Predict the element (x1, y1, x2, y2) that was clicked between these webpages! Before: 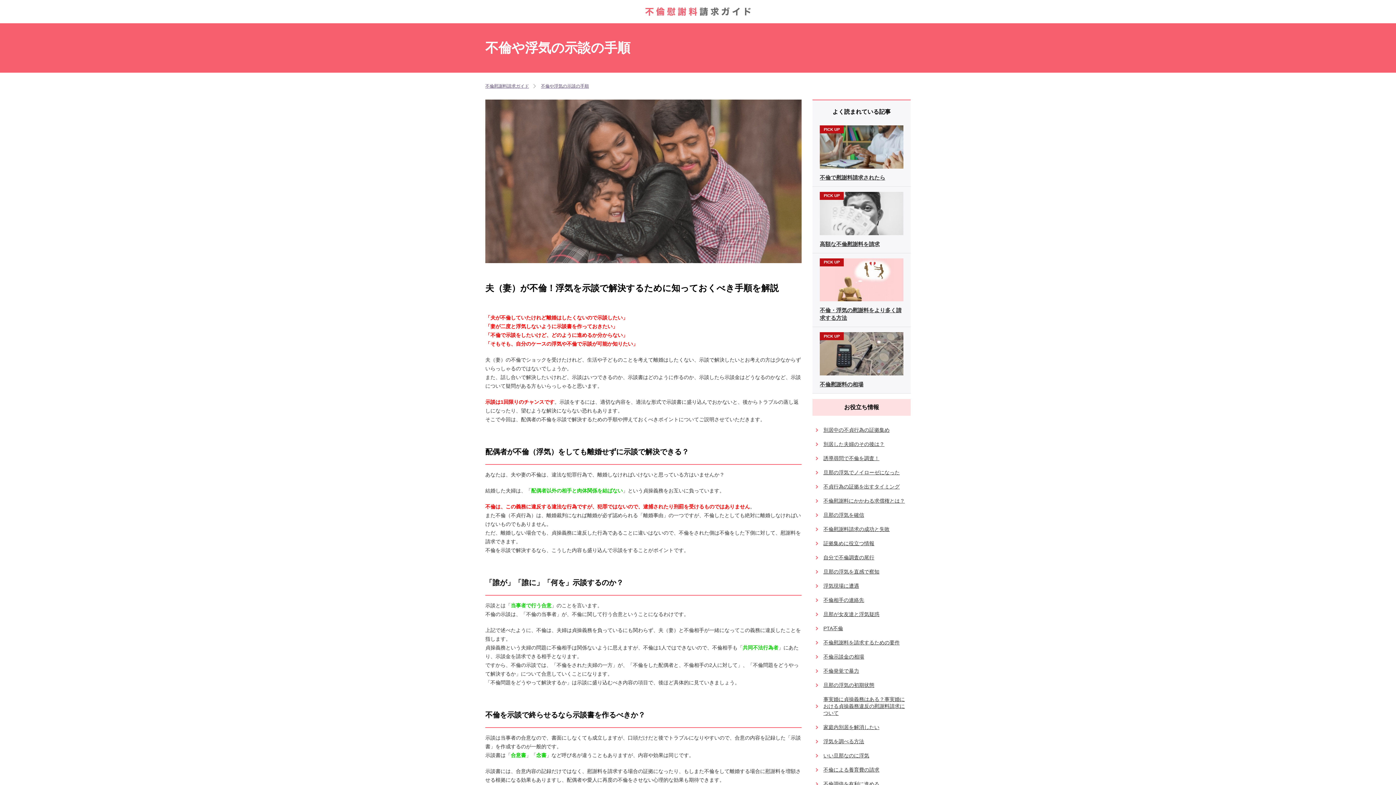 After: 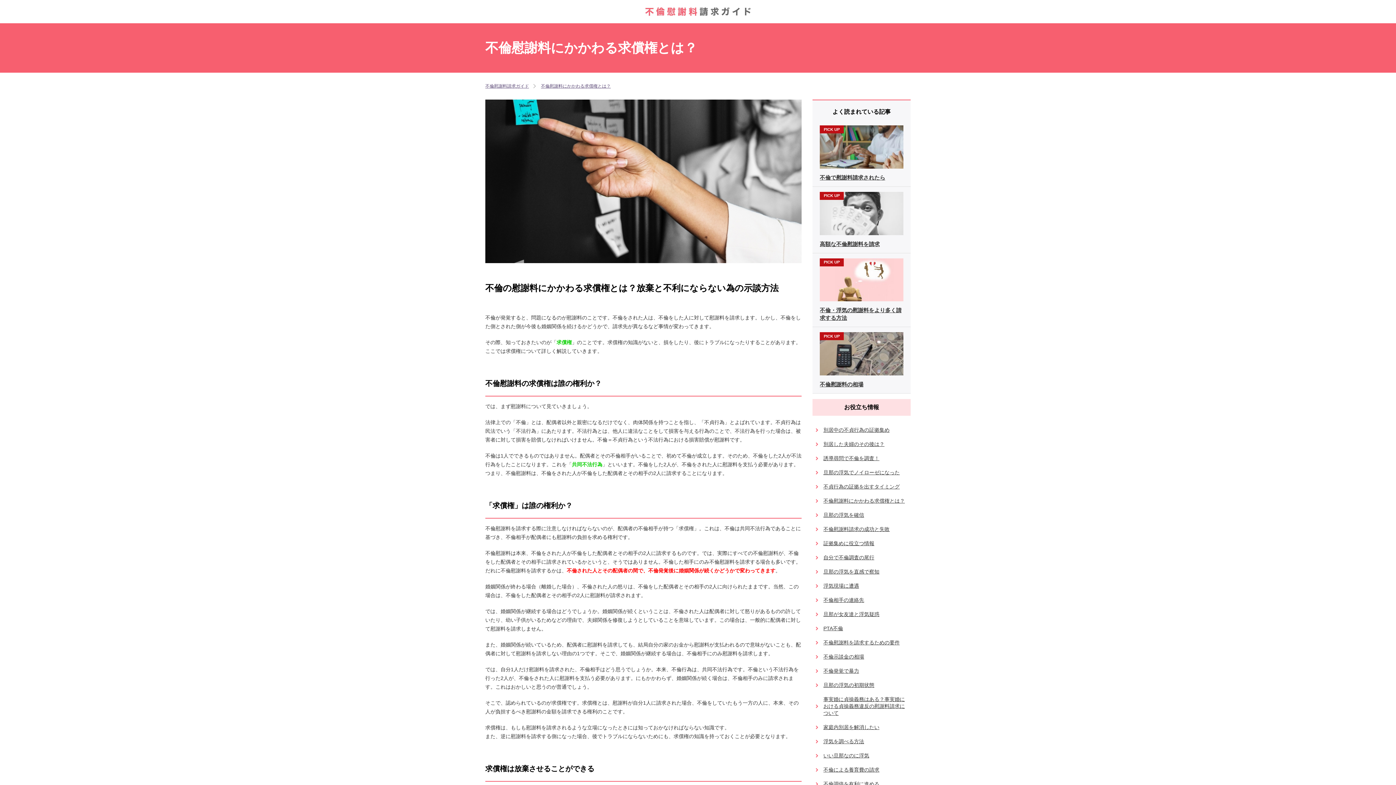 Action: label: 不倫慰謝料にかかわる求償権とは？ bbox: (823, 498, 905, 504)